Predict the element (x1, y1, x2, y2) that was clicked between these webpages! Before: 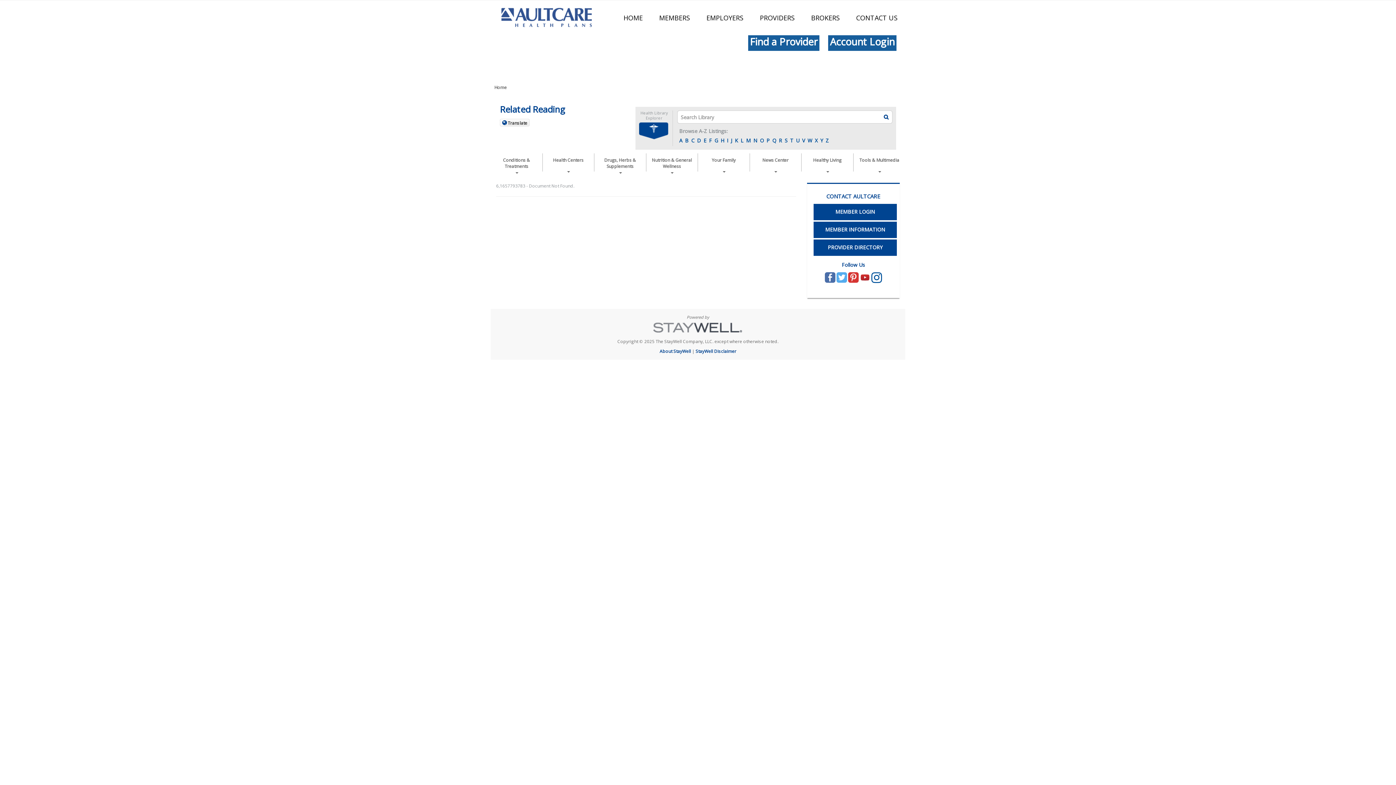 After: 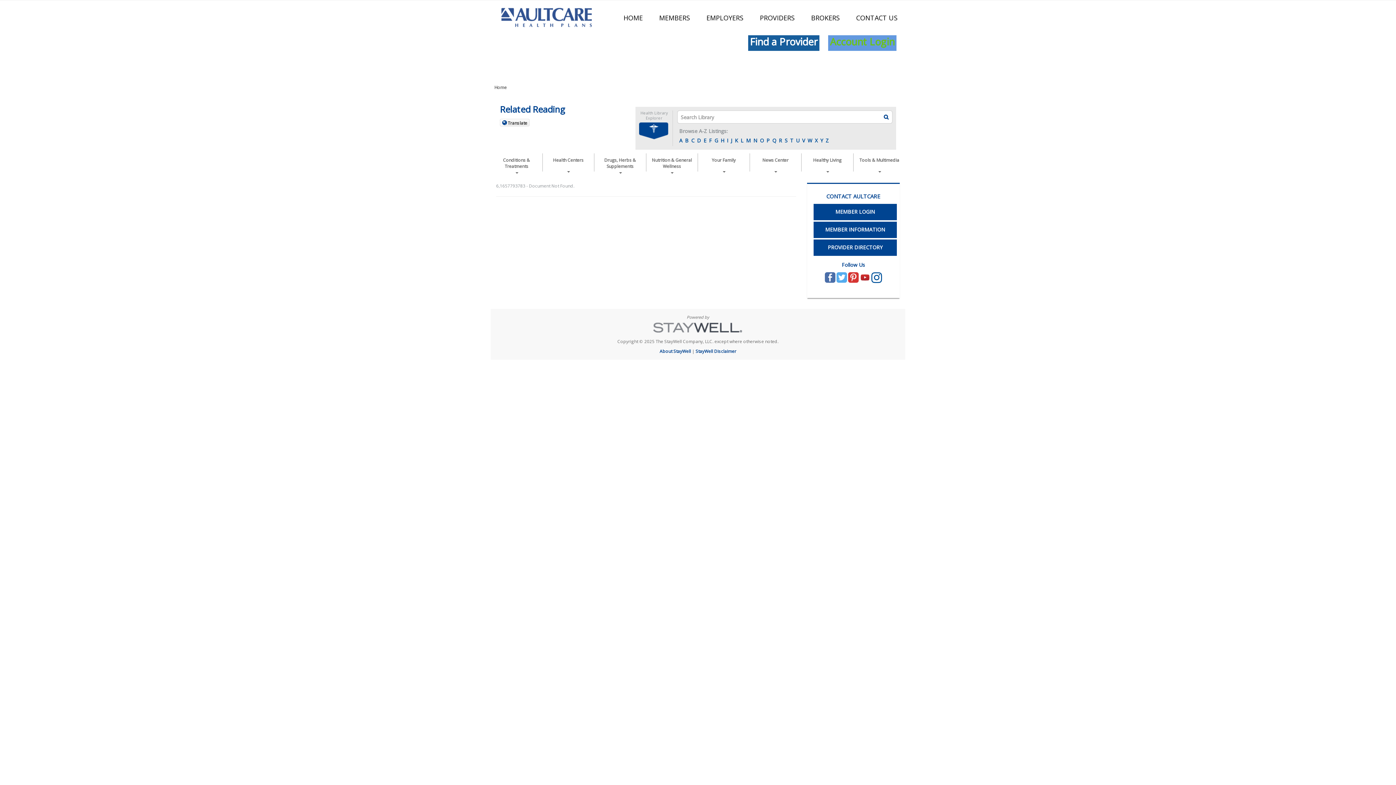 Action: label: Account Login bbox: (828, 35, 896, 50)